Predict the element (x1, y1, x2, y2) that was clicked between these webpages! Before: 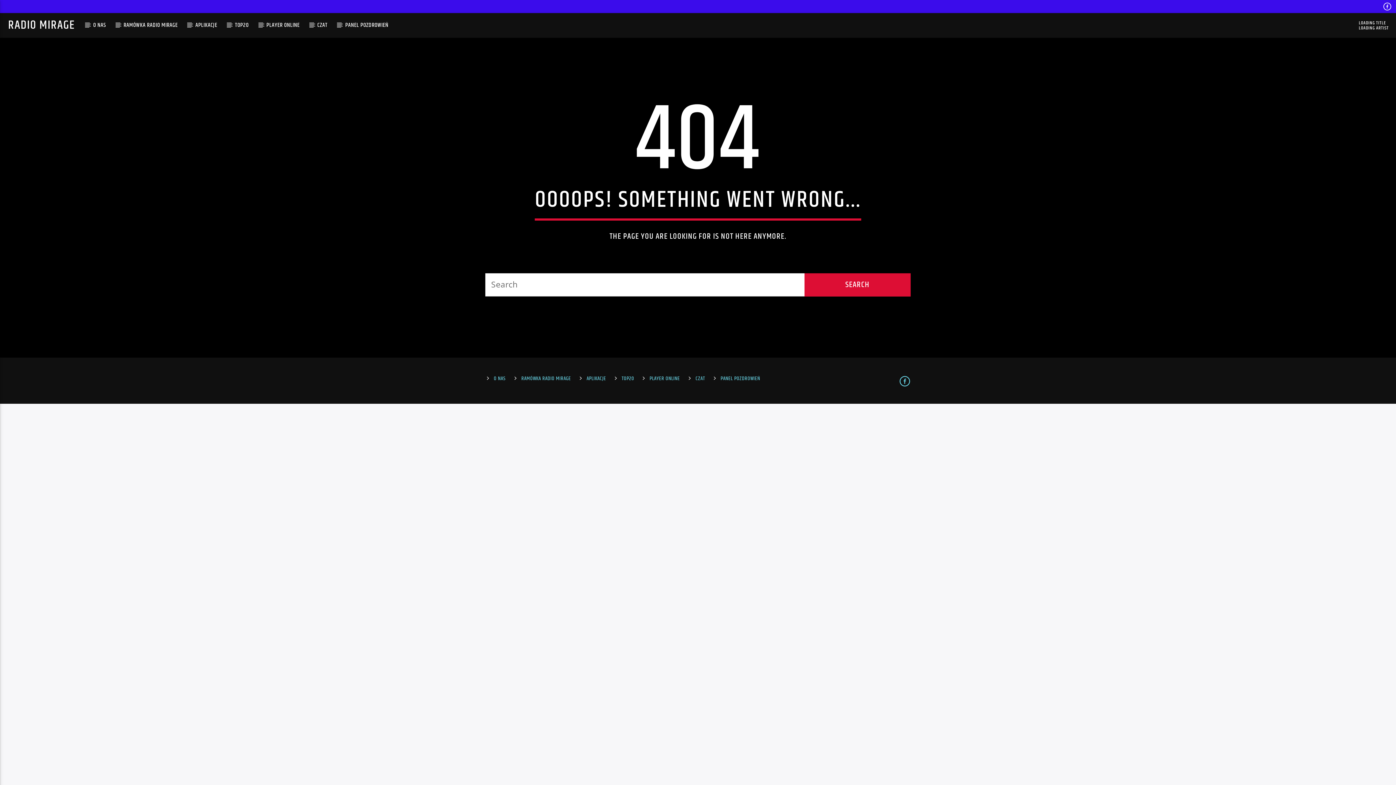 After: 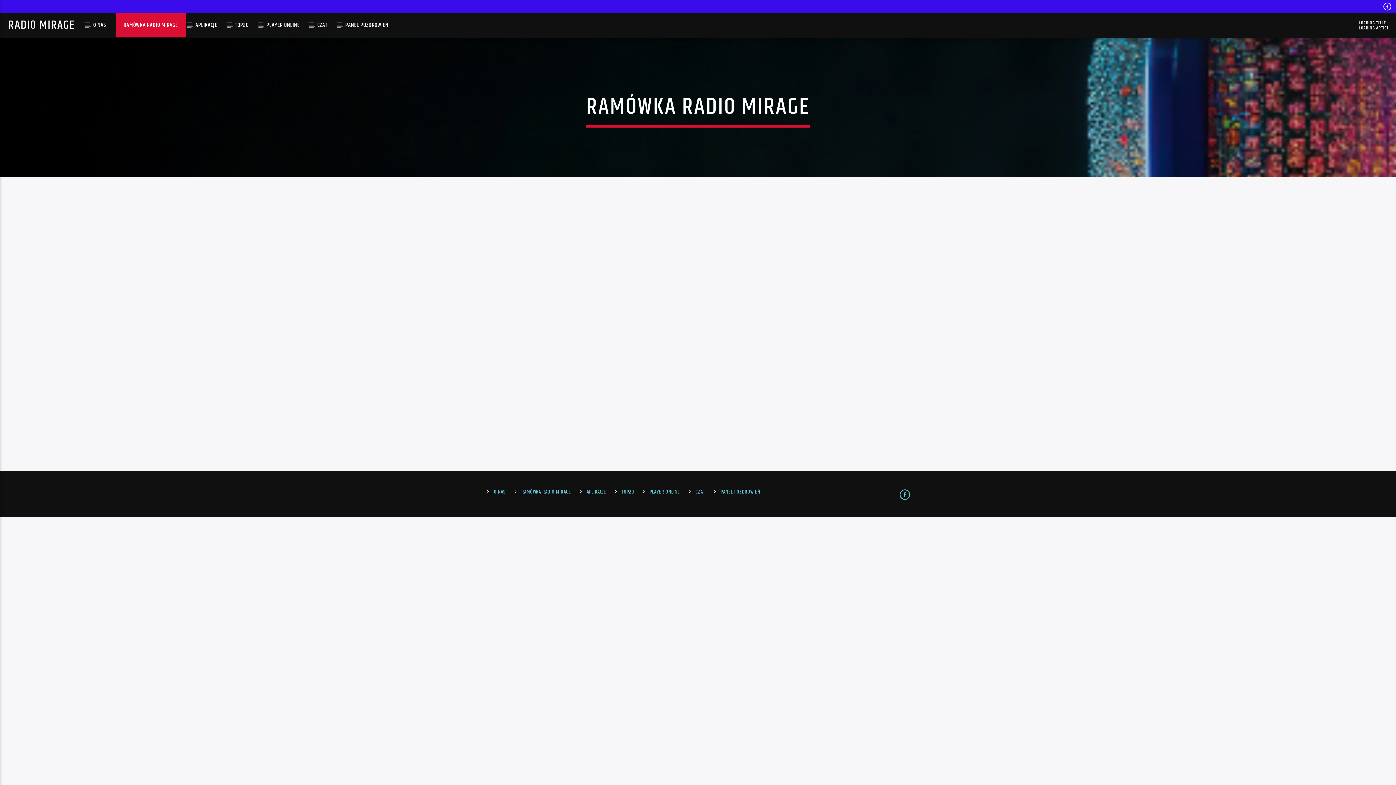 Action: bbox: (115, 13, 185, 37) label: RAMÓWKA RADIO MIRAGE